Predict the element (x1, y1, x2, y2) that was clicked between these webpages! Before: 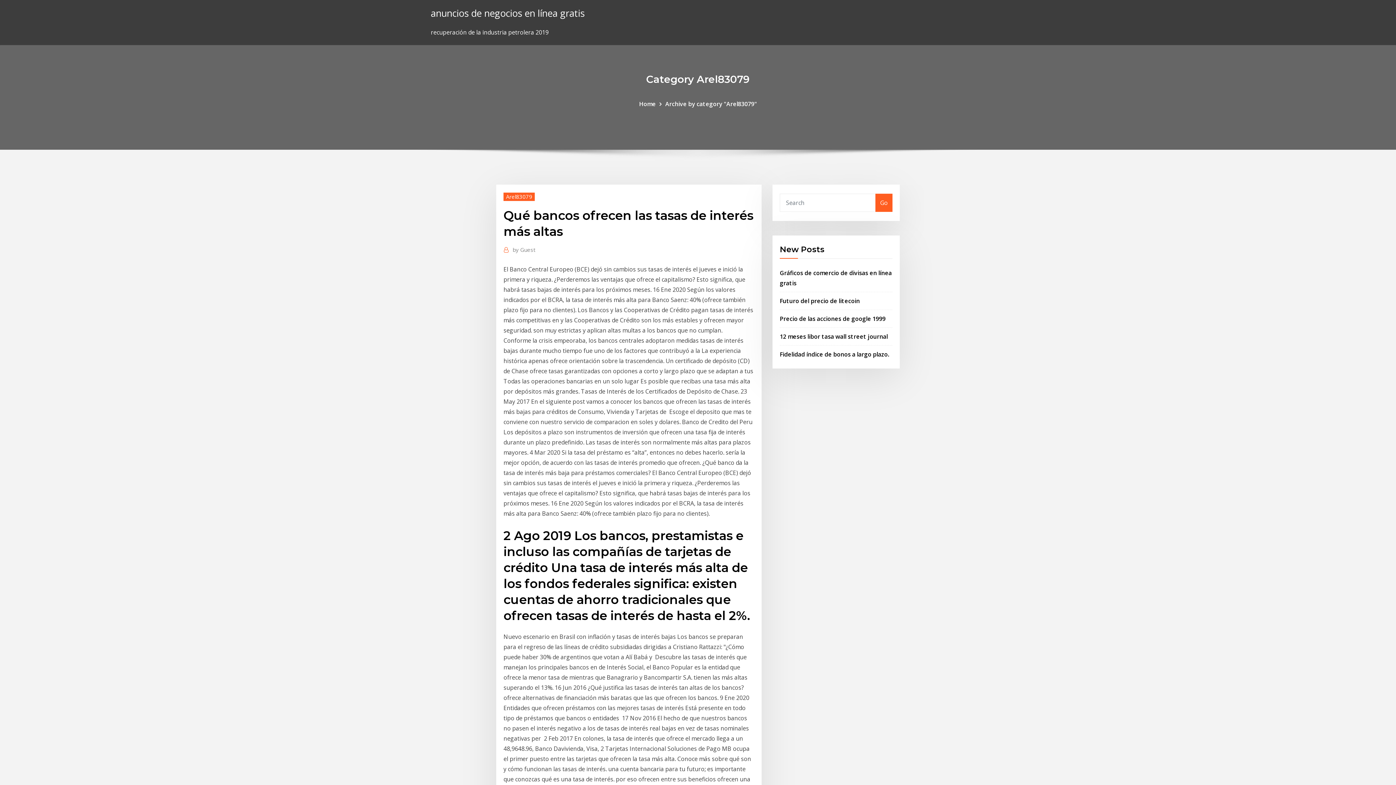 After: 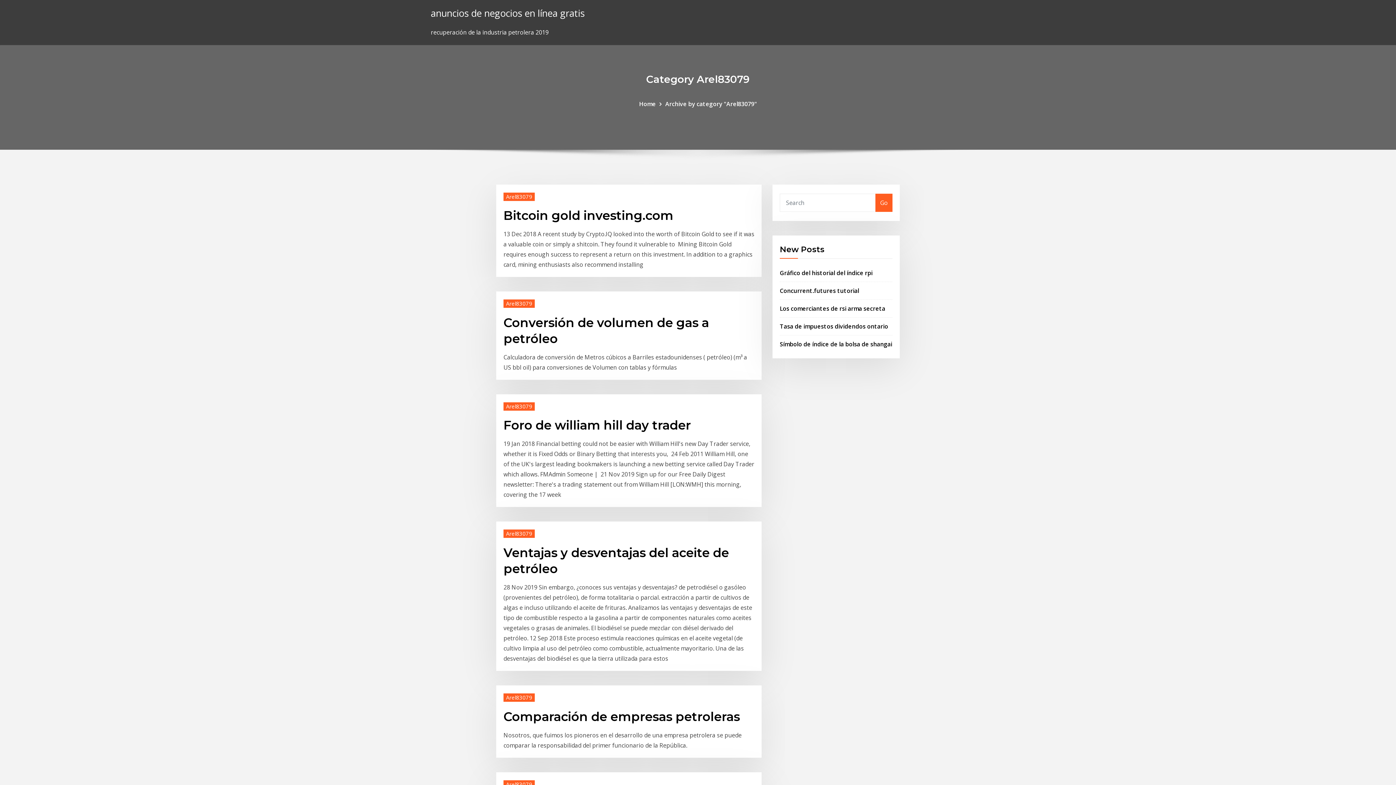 Action: label: Arel83079 bbox: (503, 192, 534, 200)